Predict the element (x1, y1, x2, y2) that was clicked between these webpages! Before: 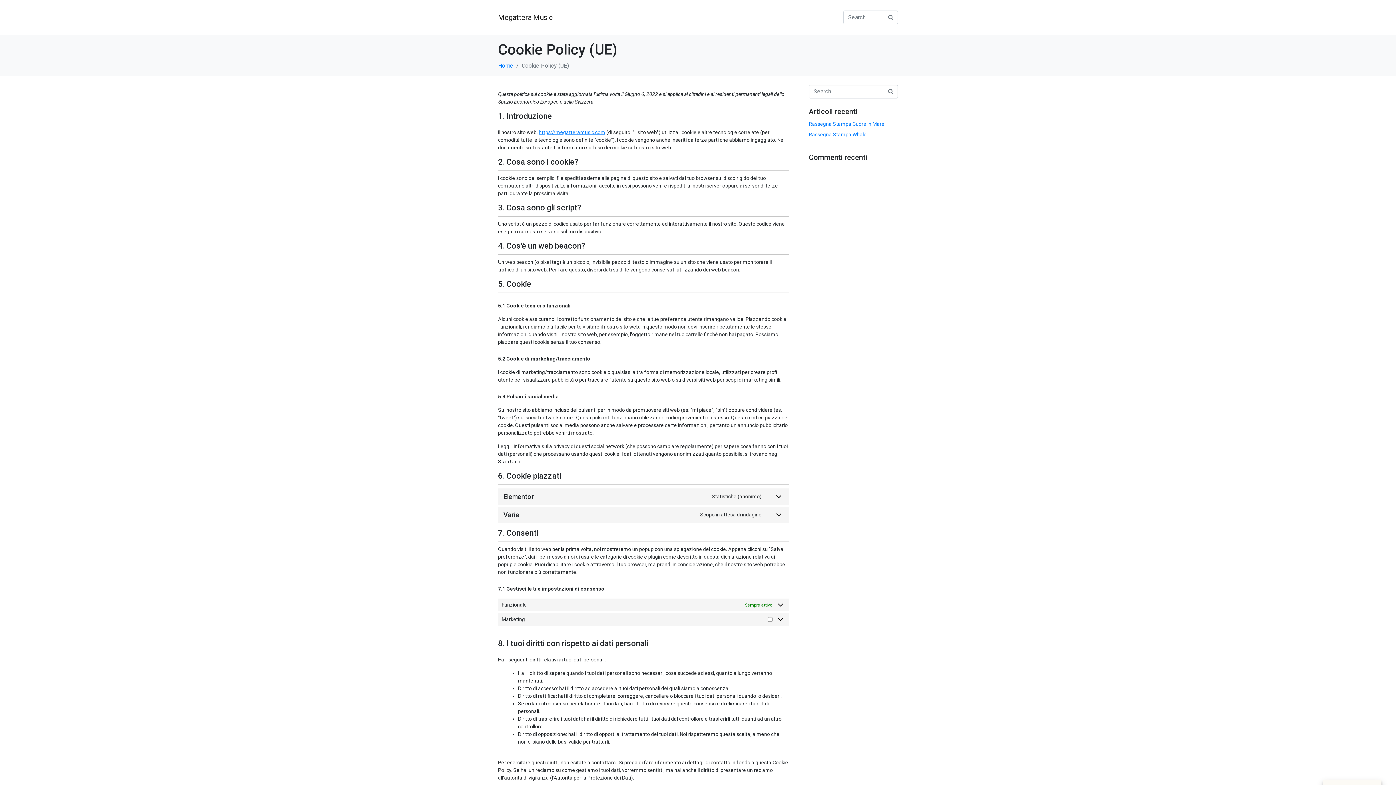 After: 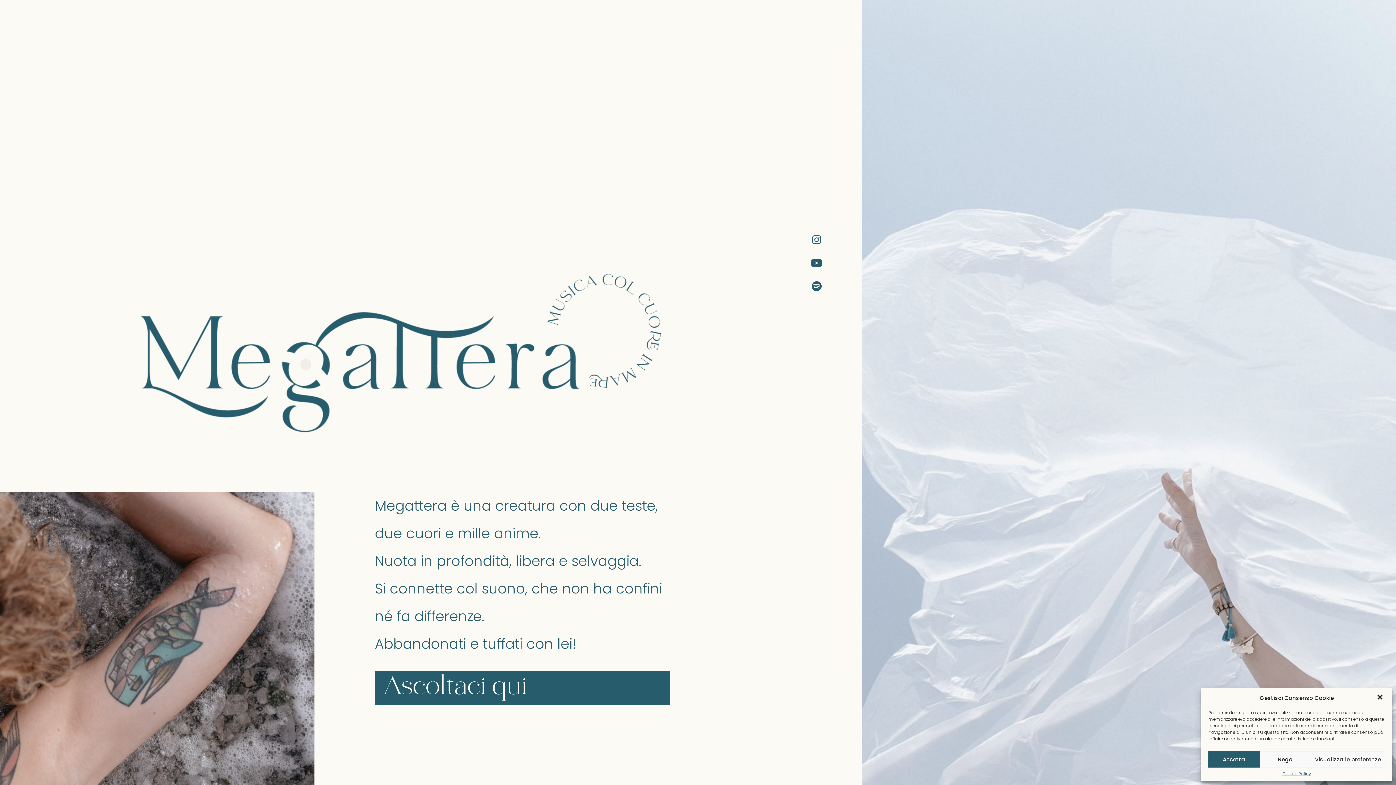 Action: label: Home bbox: (498, 62, 513, 69)